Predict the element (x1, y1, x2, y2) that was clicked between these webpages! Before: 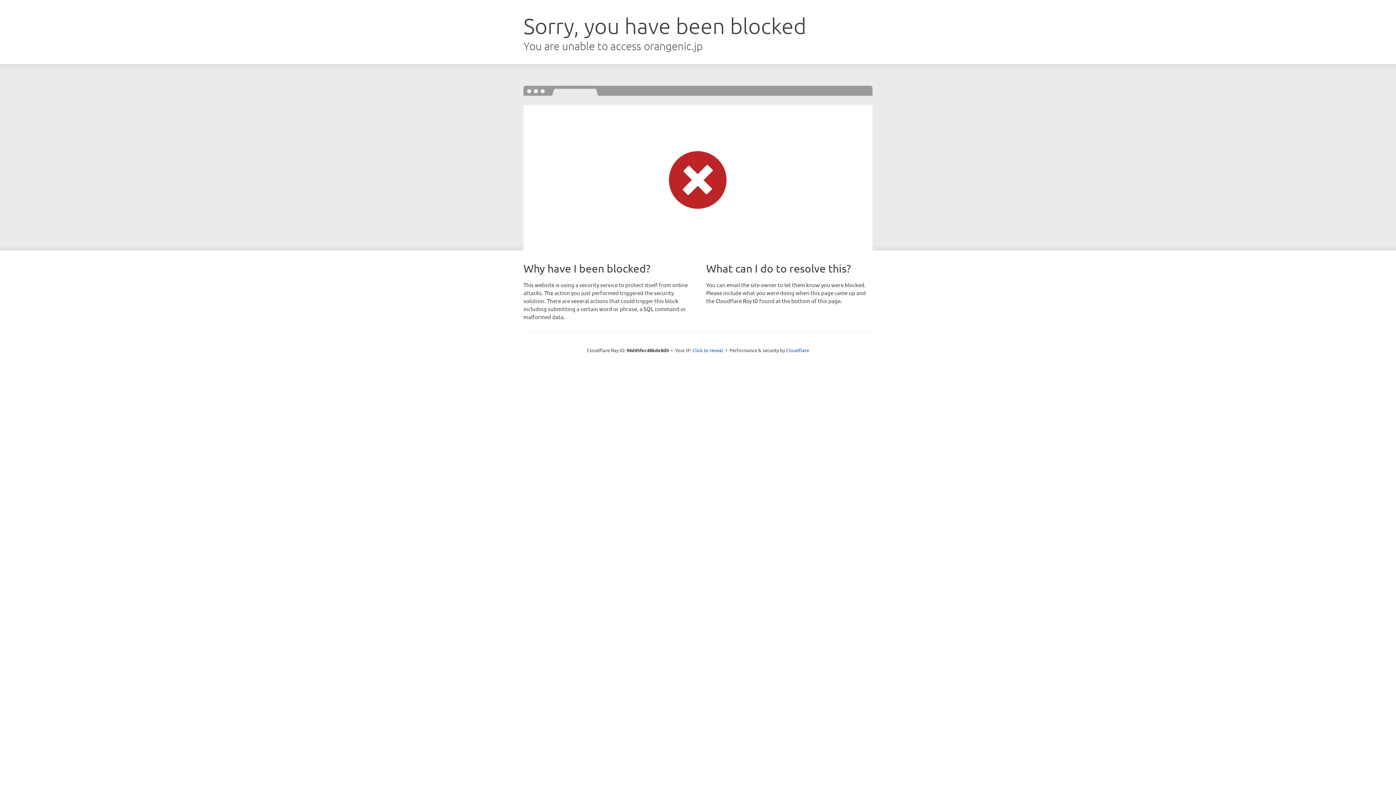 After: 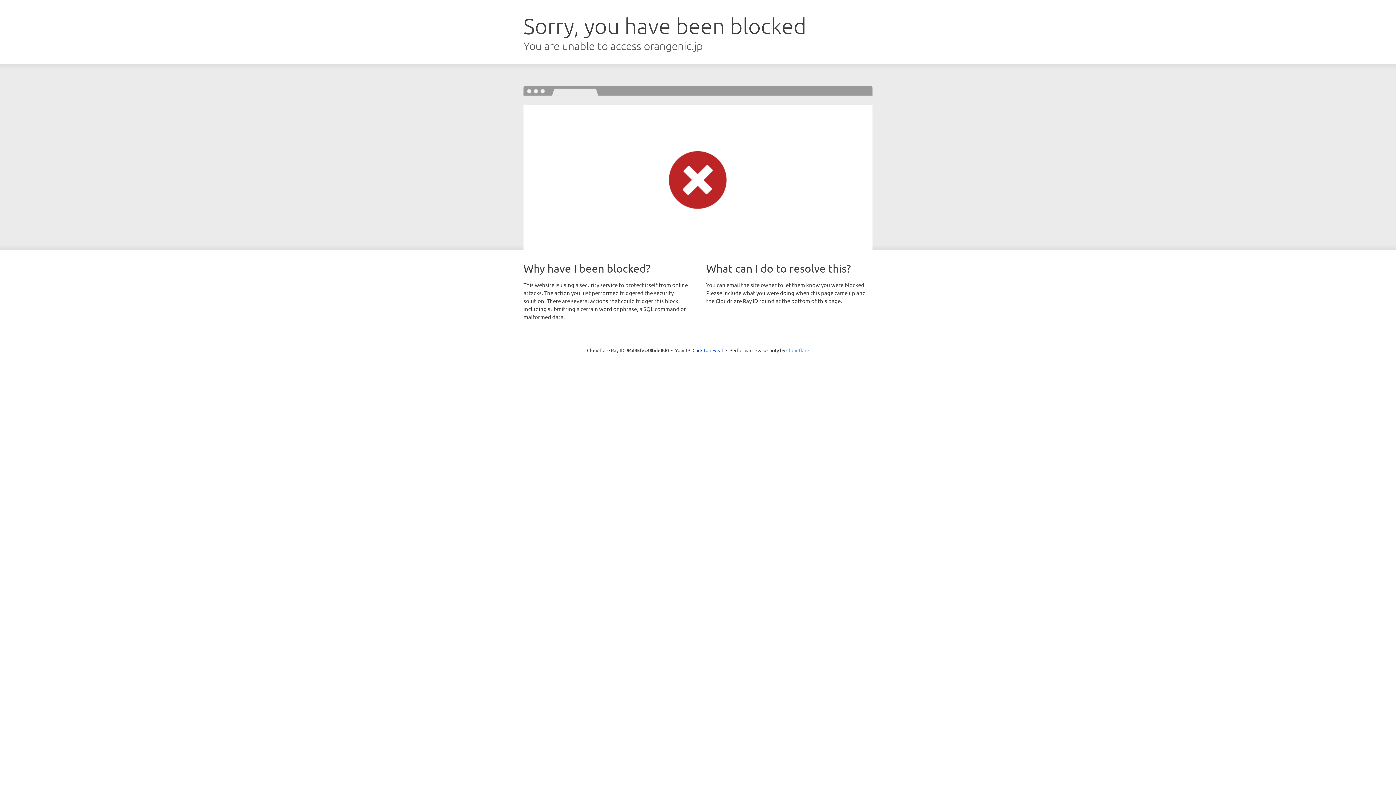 Action: label: Cloudflare bbox: (786, 347, 809, 353)